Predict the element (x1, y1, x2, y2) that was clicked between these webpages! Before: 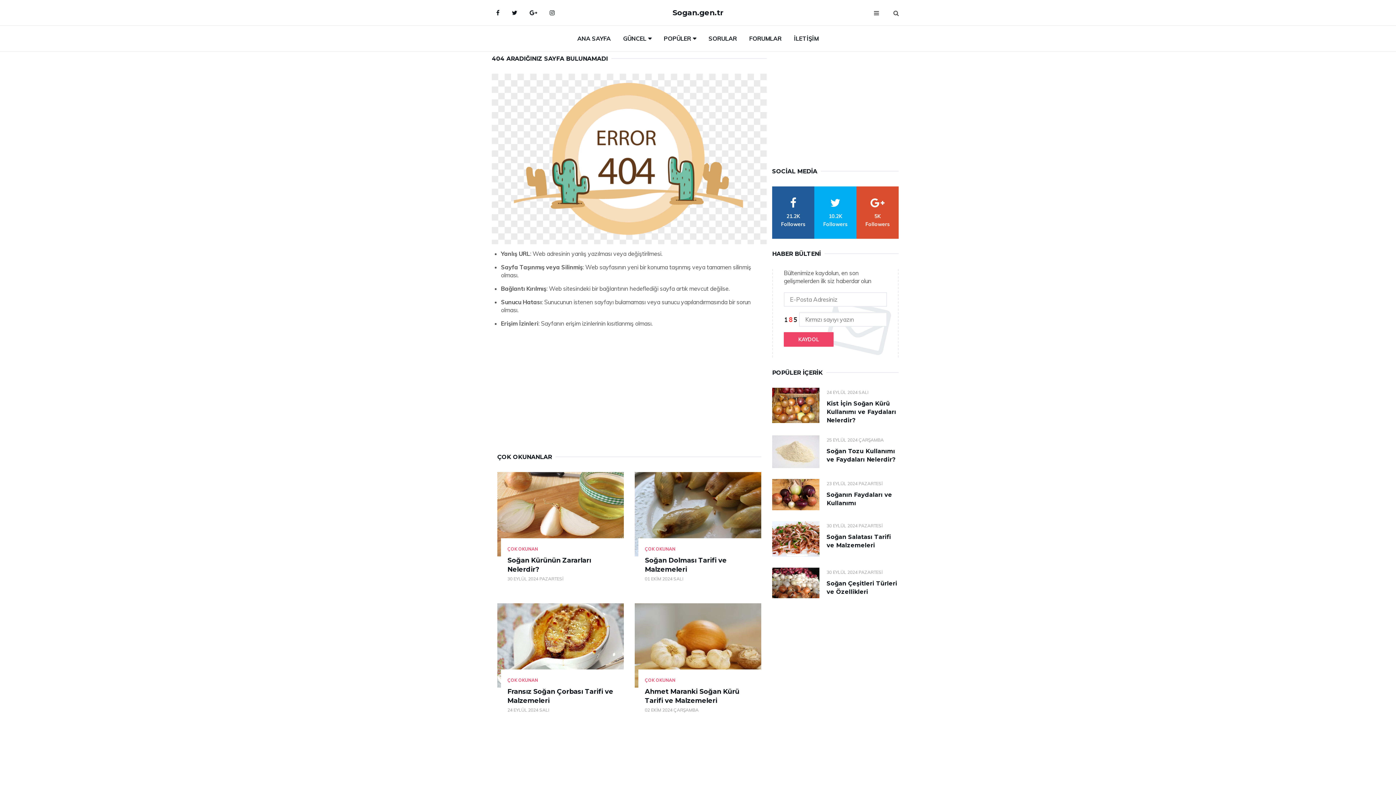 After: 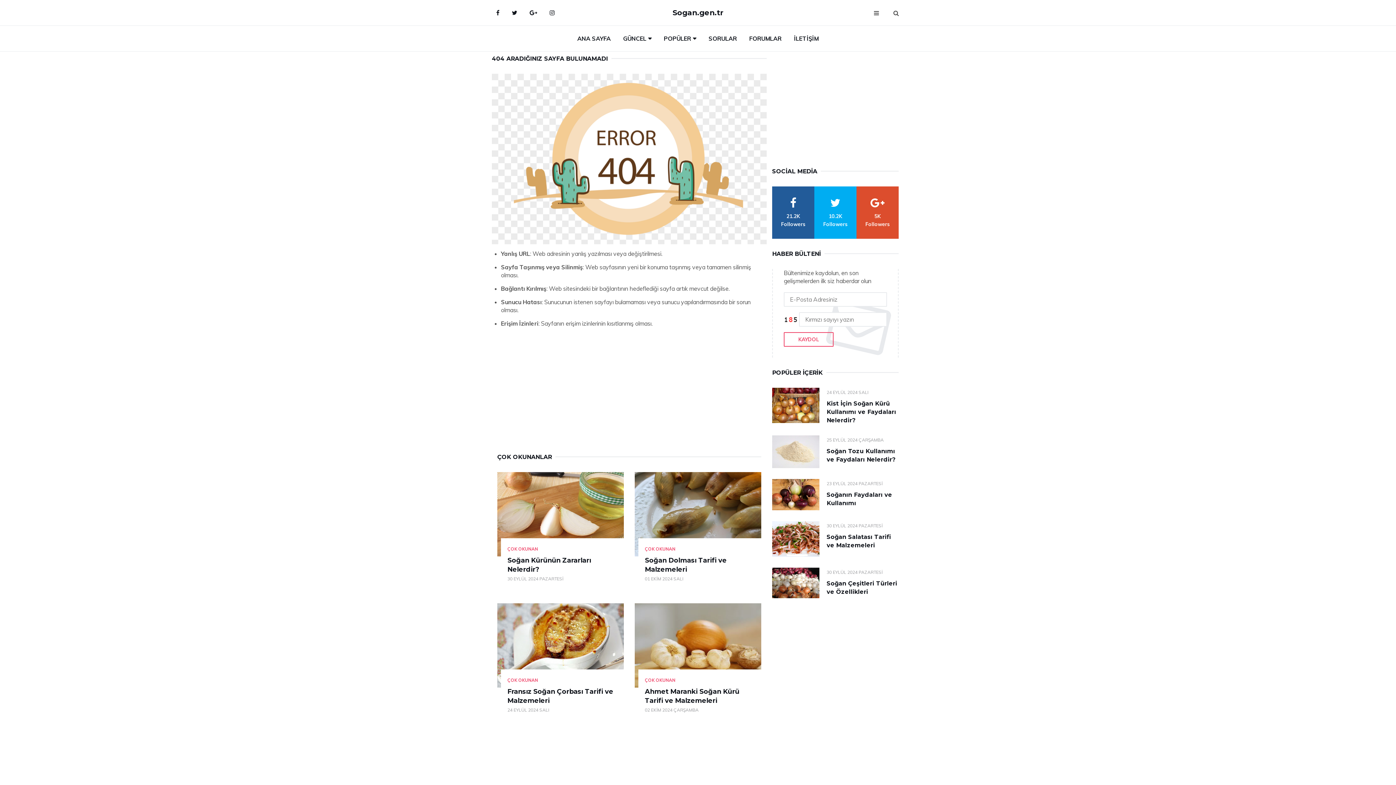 Action: label: KAYDOL bbox: (784, 332, 833, 346)